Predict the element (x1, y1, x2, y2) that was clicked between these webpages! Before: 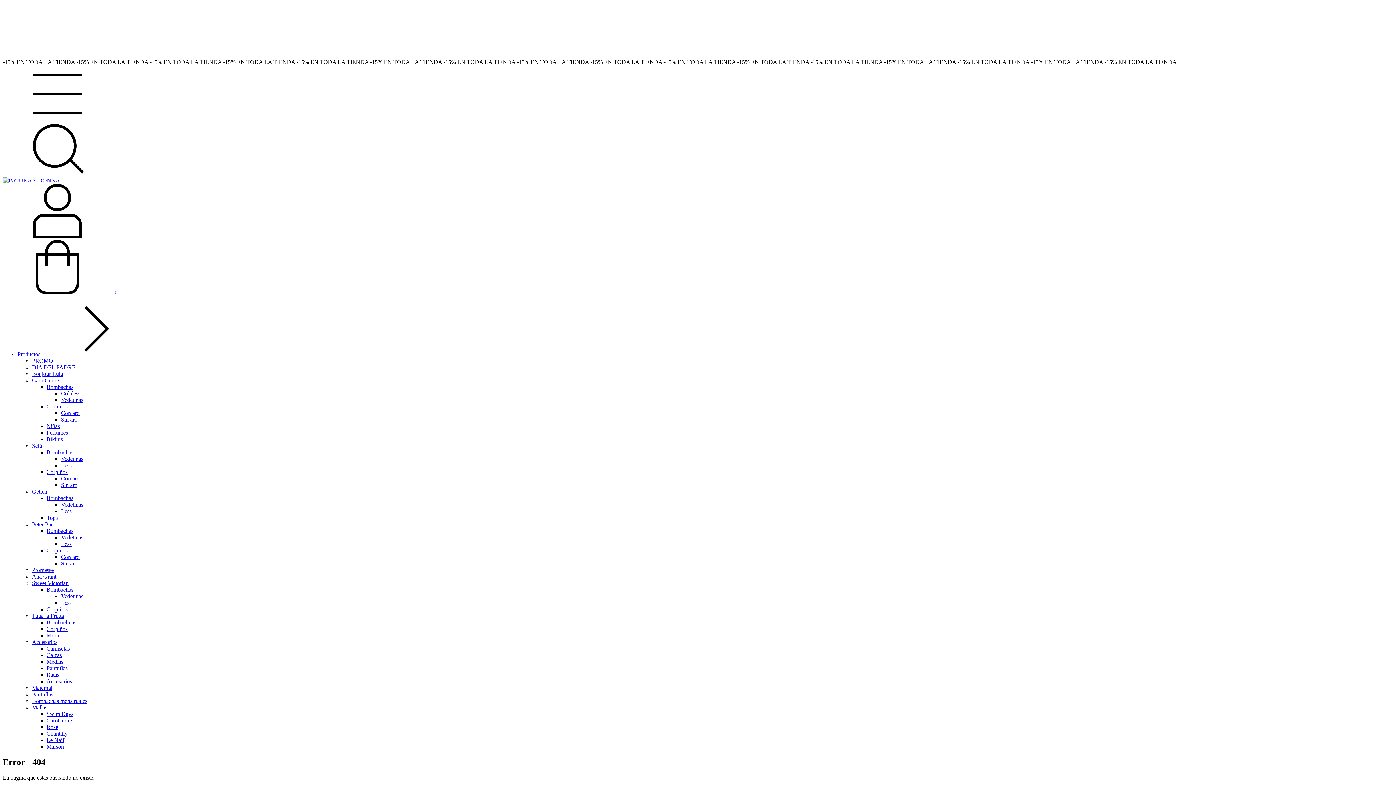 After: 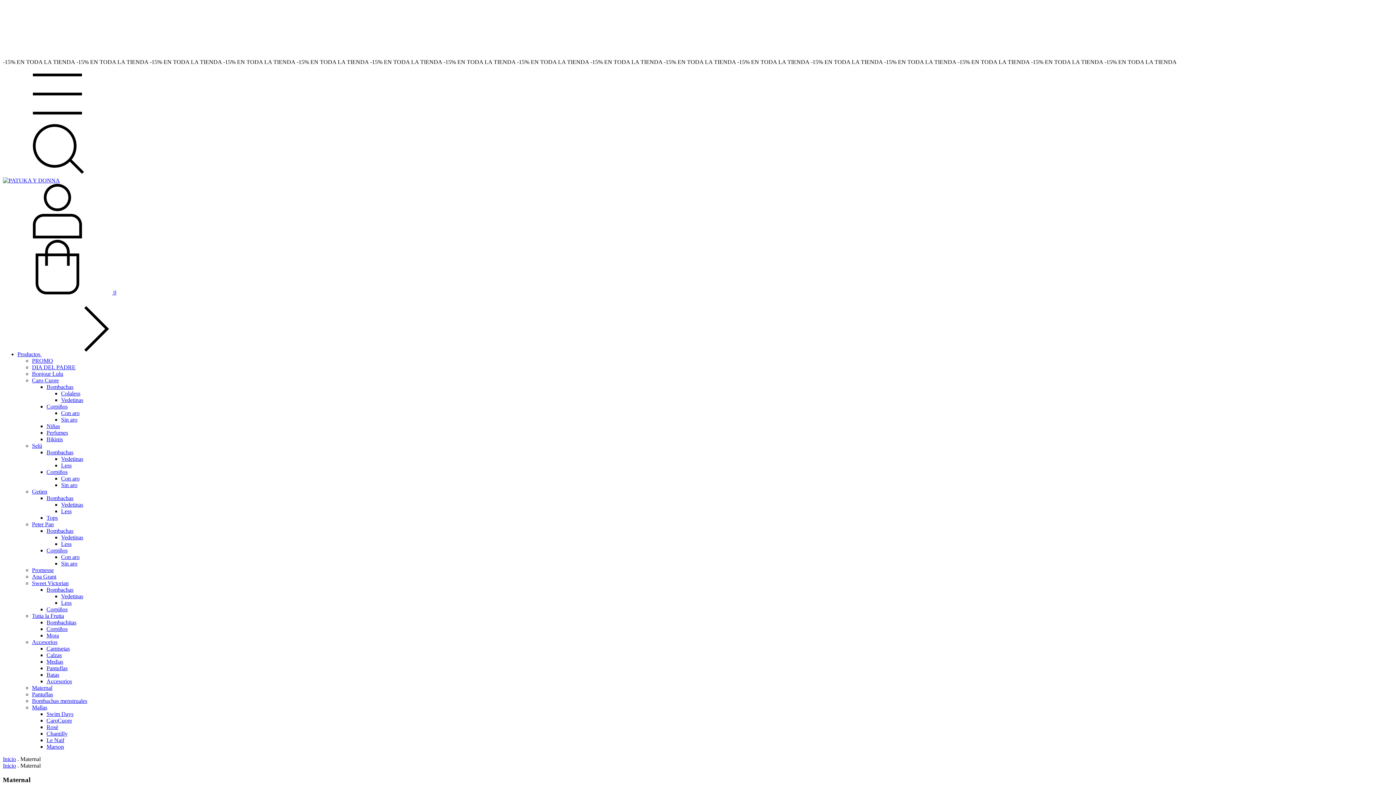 Action: bbox: (32, 685, 52, 691) label: Maternal